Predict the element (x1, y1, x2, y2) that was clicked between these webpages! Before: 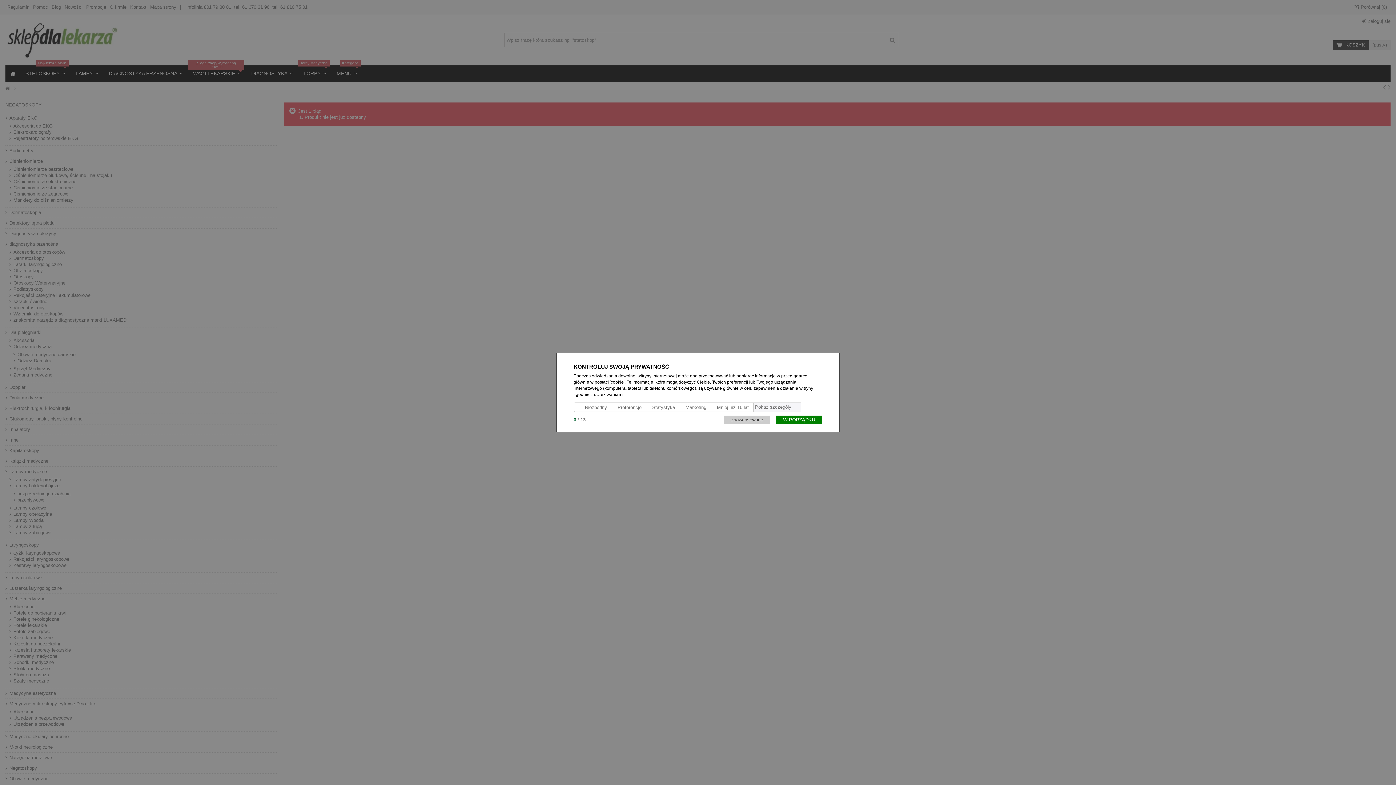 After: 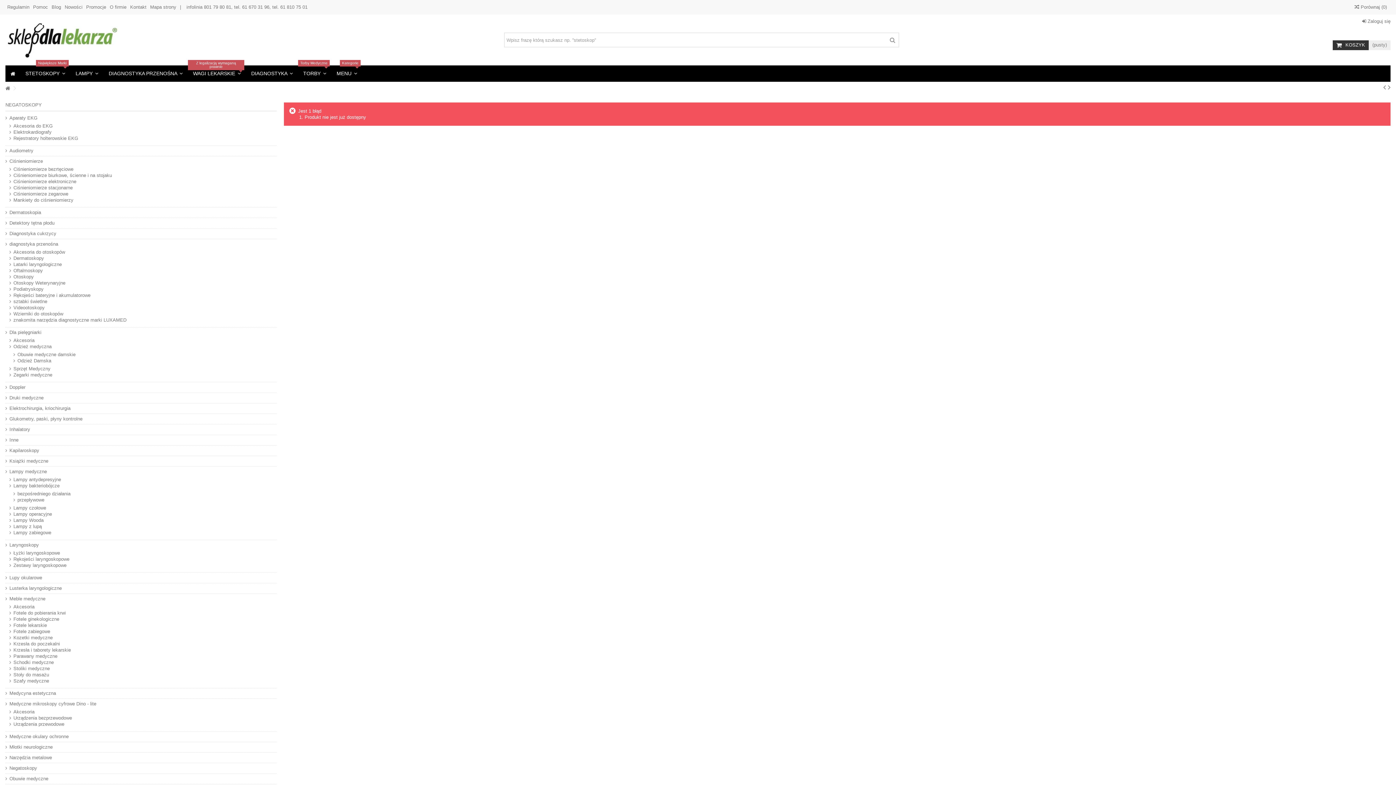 Action: label: zaawansowane bbox: (724, 415, 770, 424)